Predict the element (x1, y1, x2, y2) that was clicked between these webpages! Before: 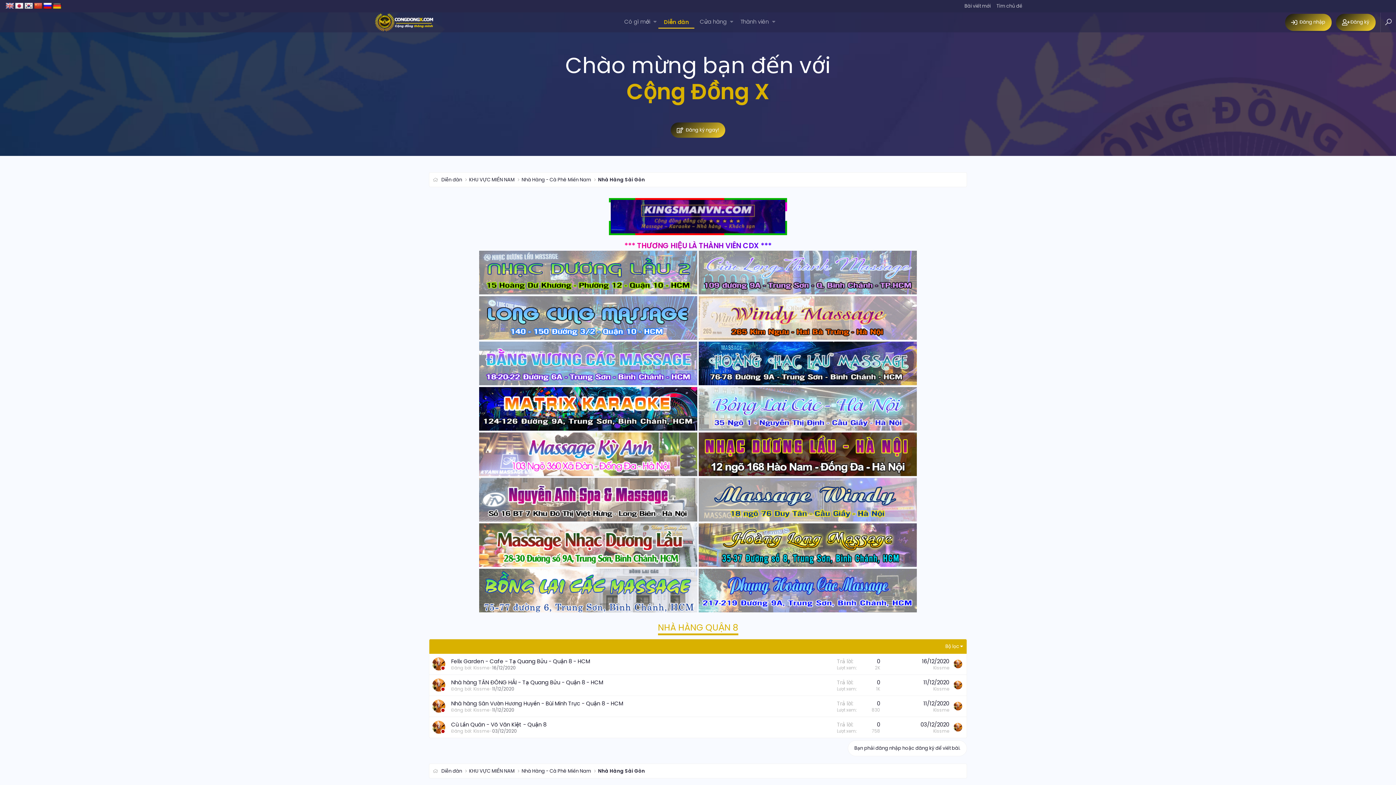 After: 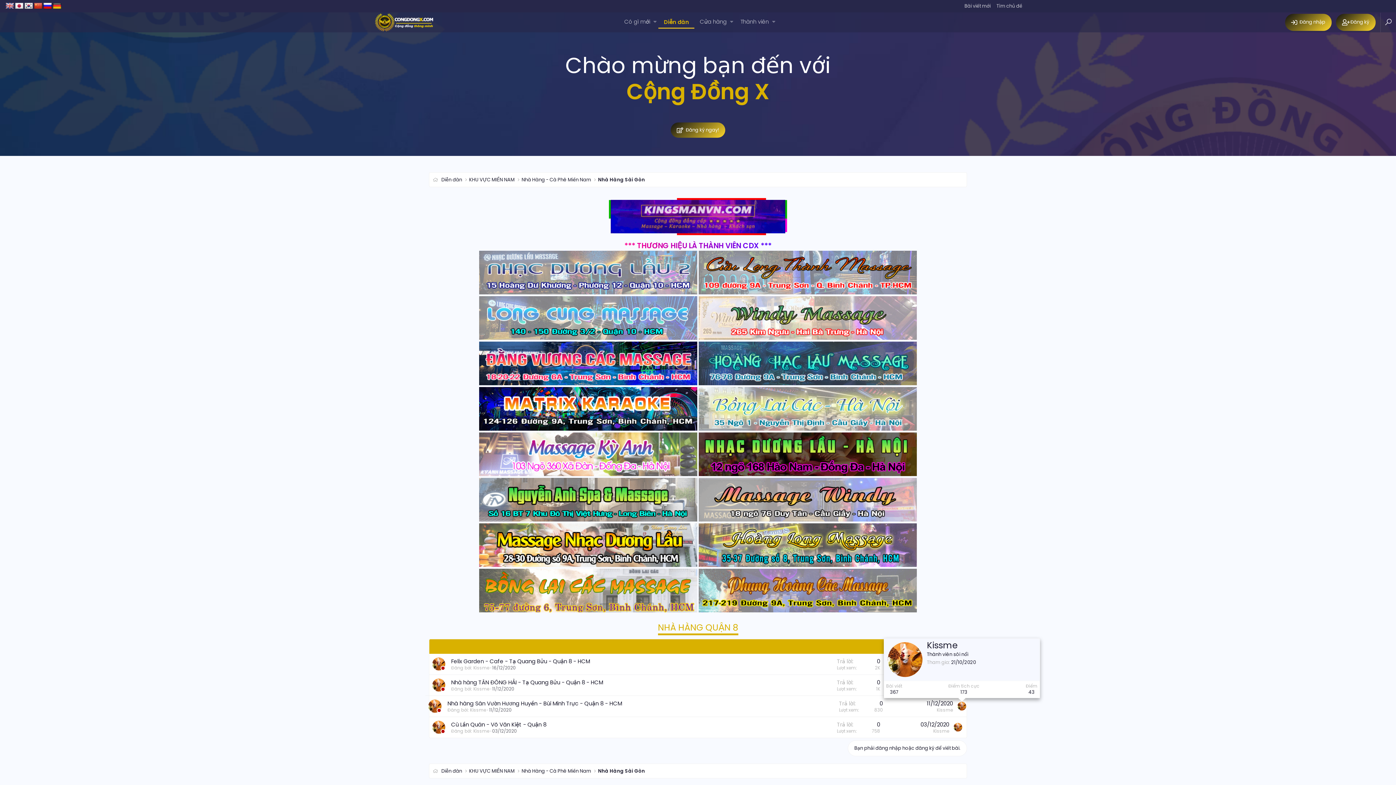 Action: bbox: (953, 702, 962, 710)